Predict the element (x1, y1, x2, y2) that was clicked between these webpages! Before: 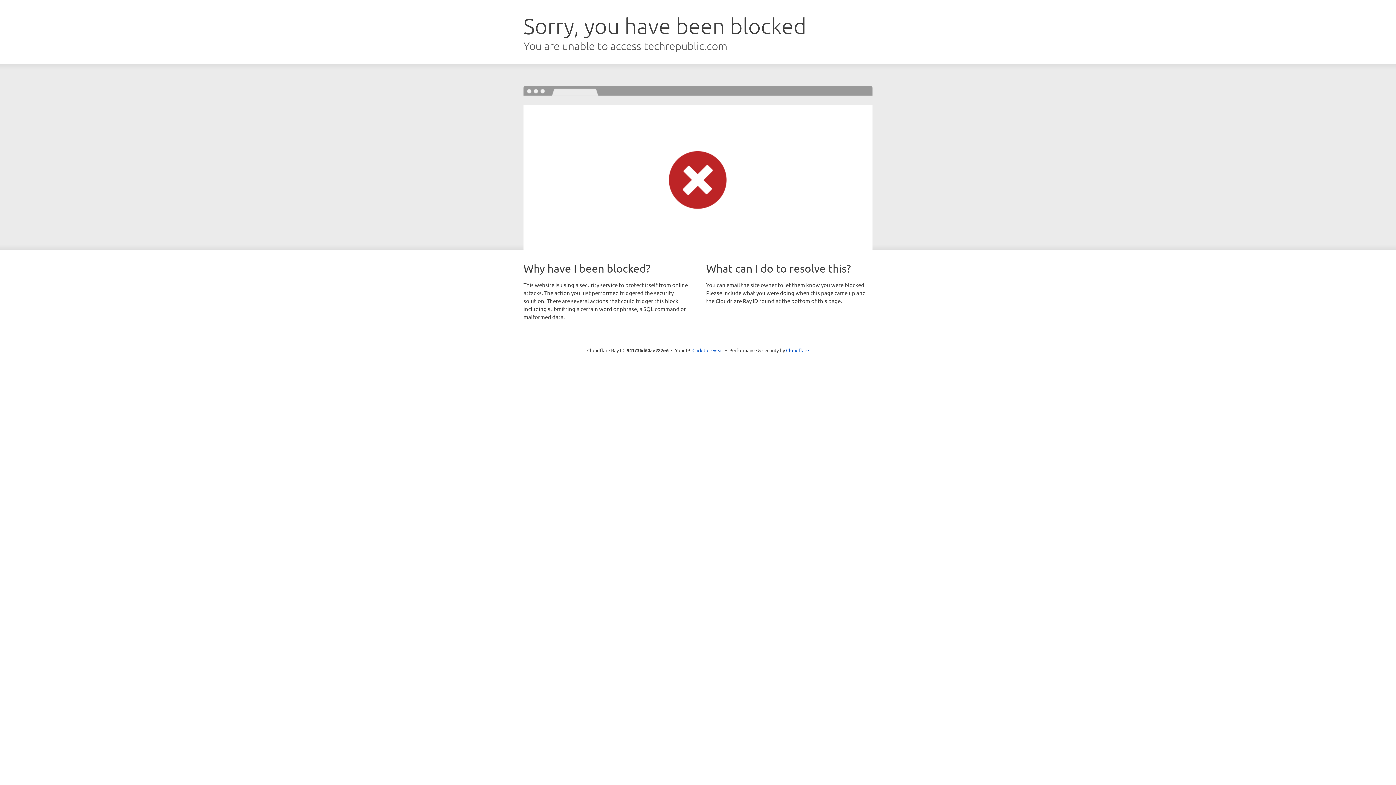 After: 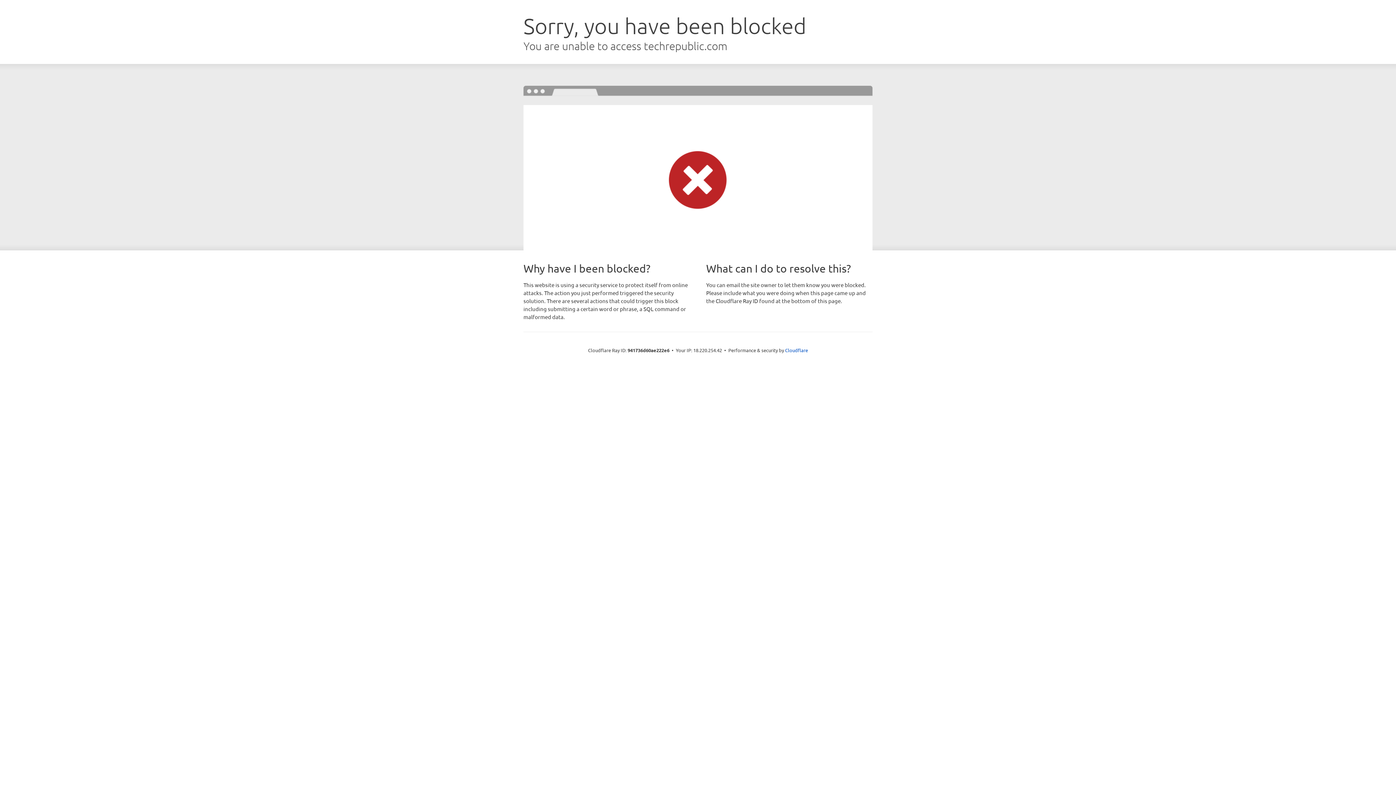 Action: label: Click to reveal bbox: (692, 346, 723, 353)